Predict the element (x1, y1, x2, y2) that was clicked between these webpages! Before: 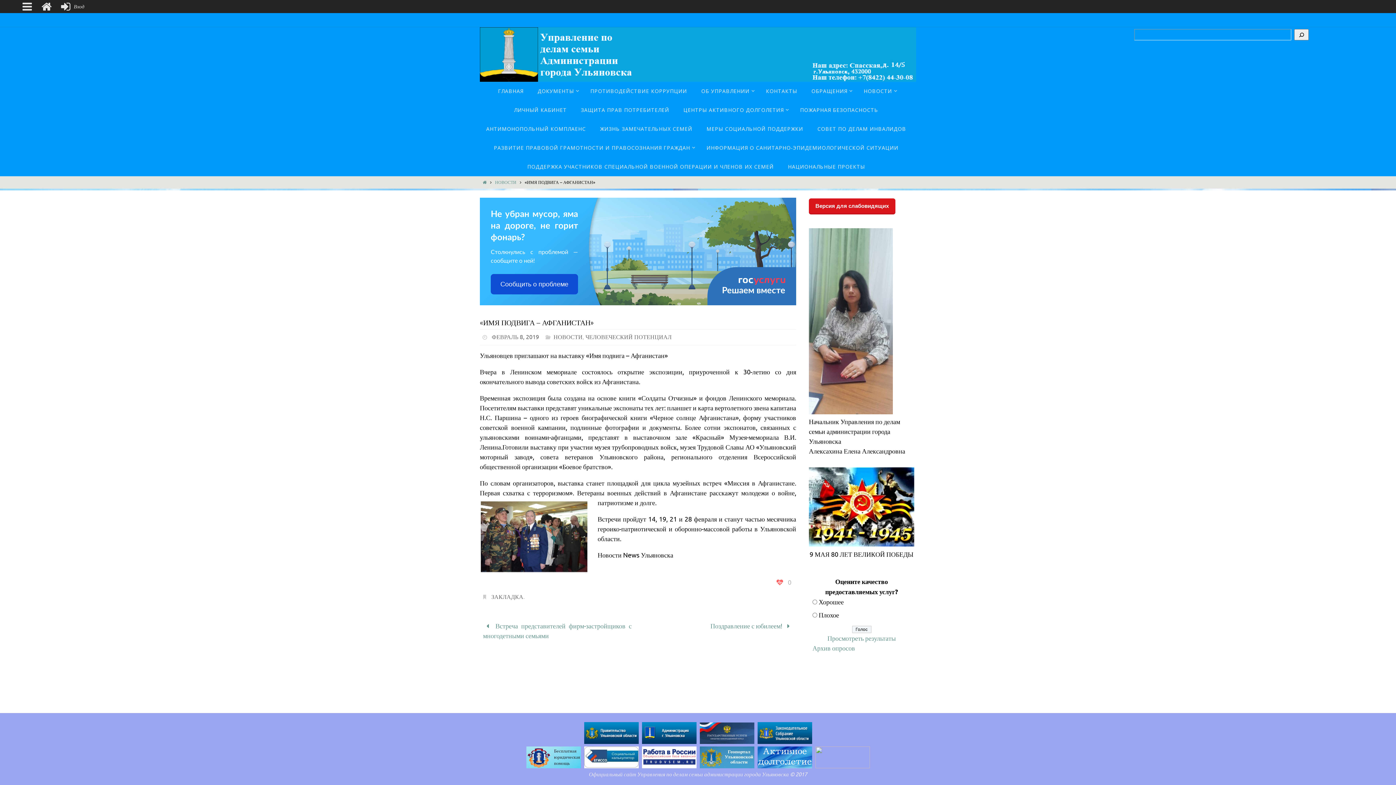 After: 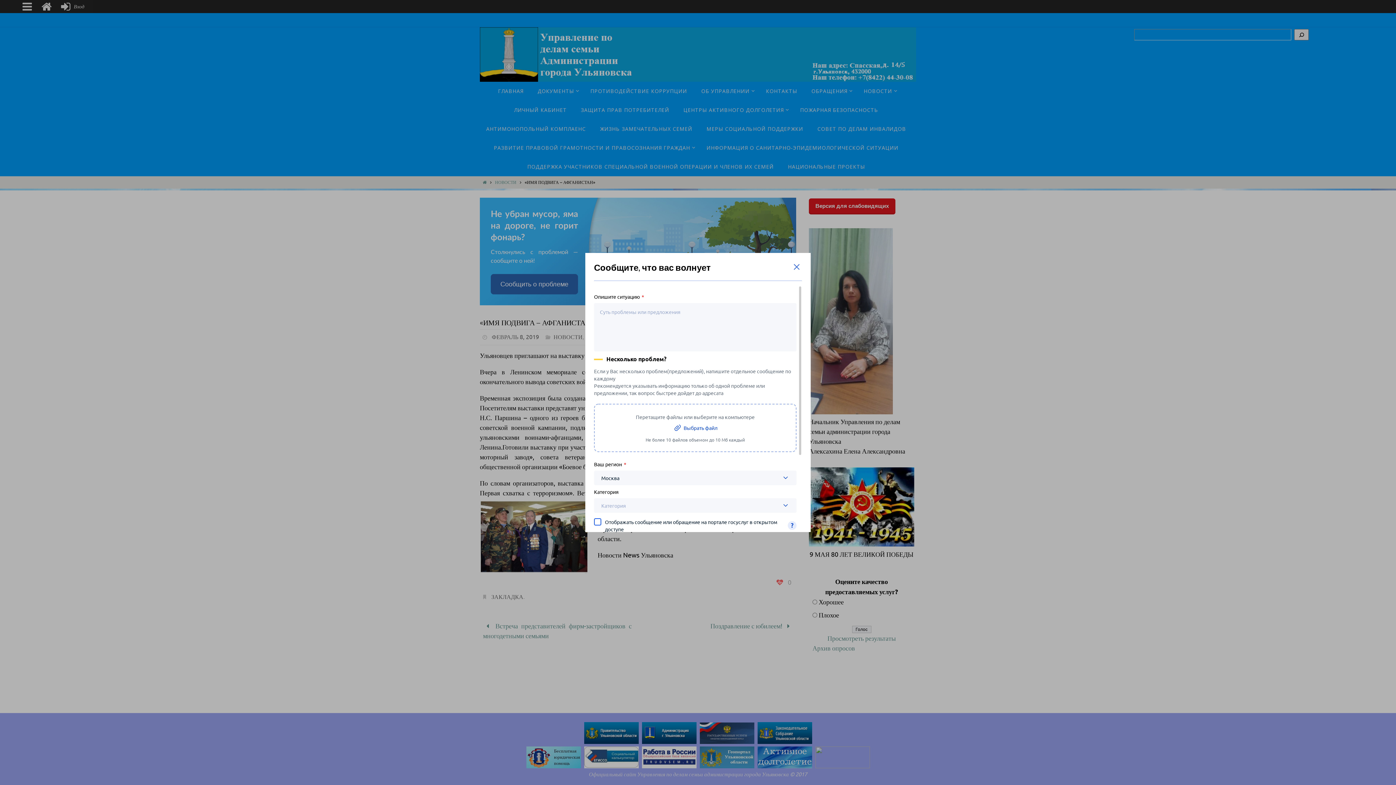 Action: bbox: (490, 274, 578, 294) label: Сообщить о проблеме